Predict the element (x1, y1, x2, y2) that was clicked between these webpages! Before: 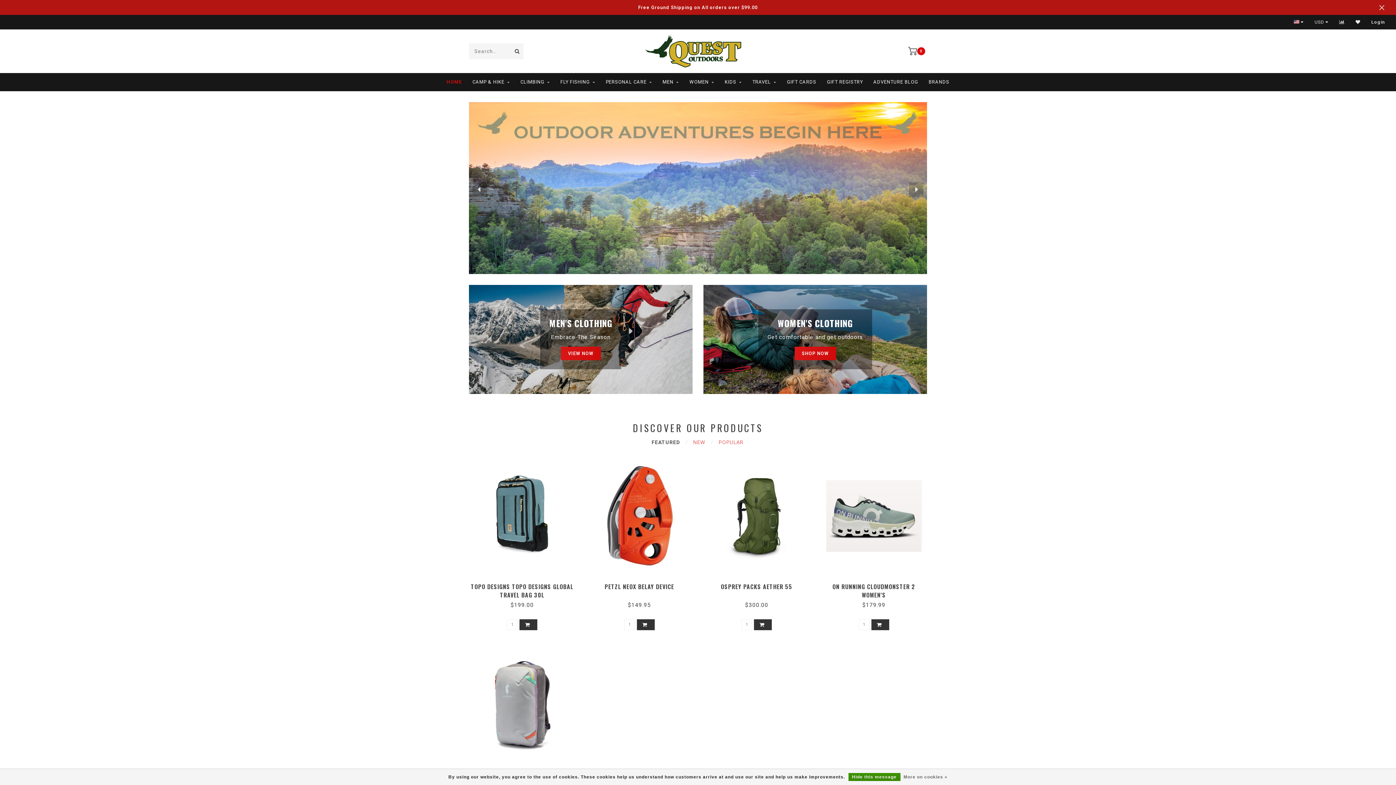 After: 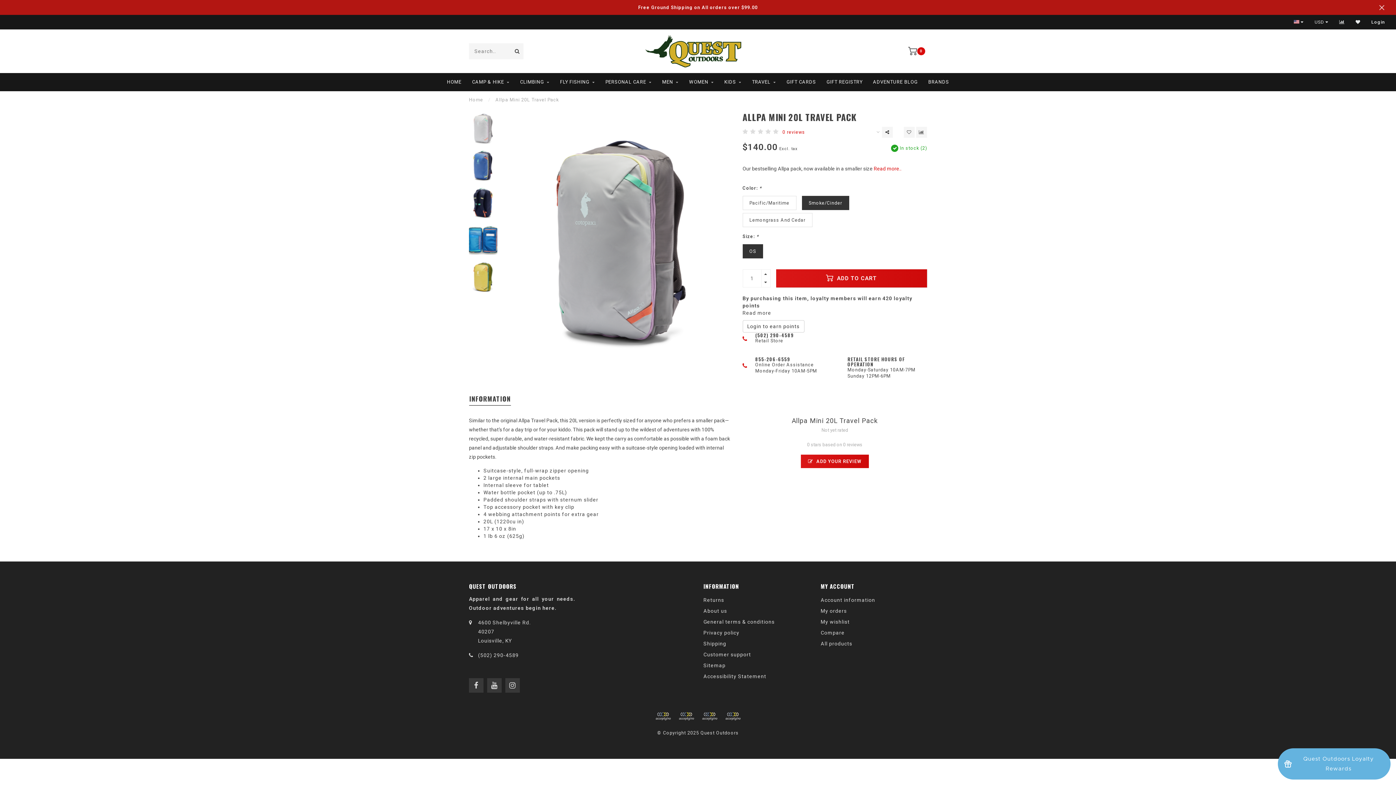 Action: bbox: (469, 643, 575, 766)